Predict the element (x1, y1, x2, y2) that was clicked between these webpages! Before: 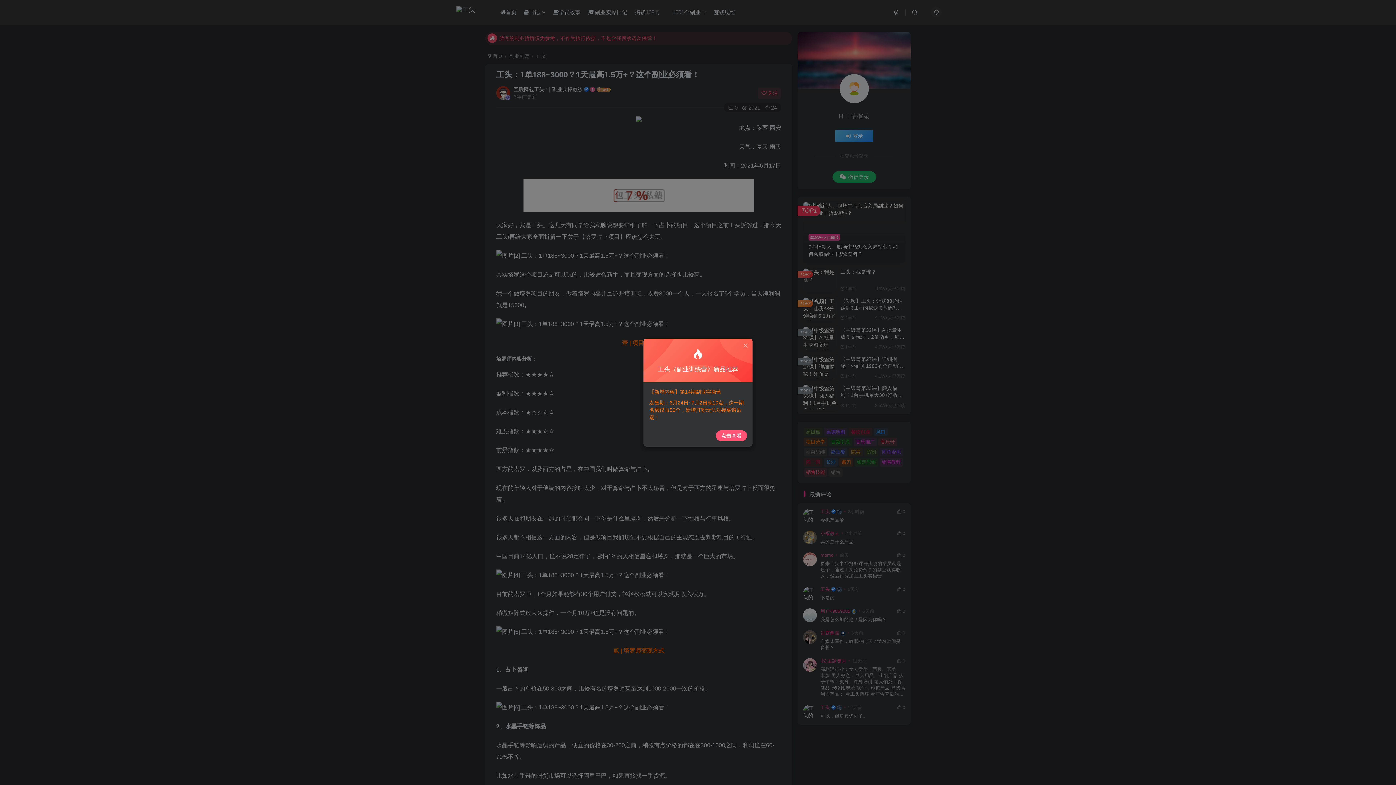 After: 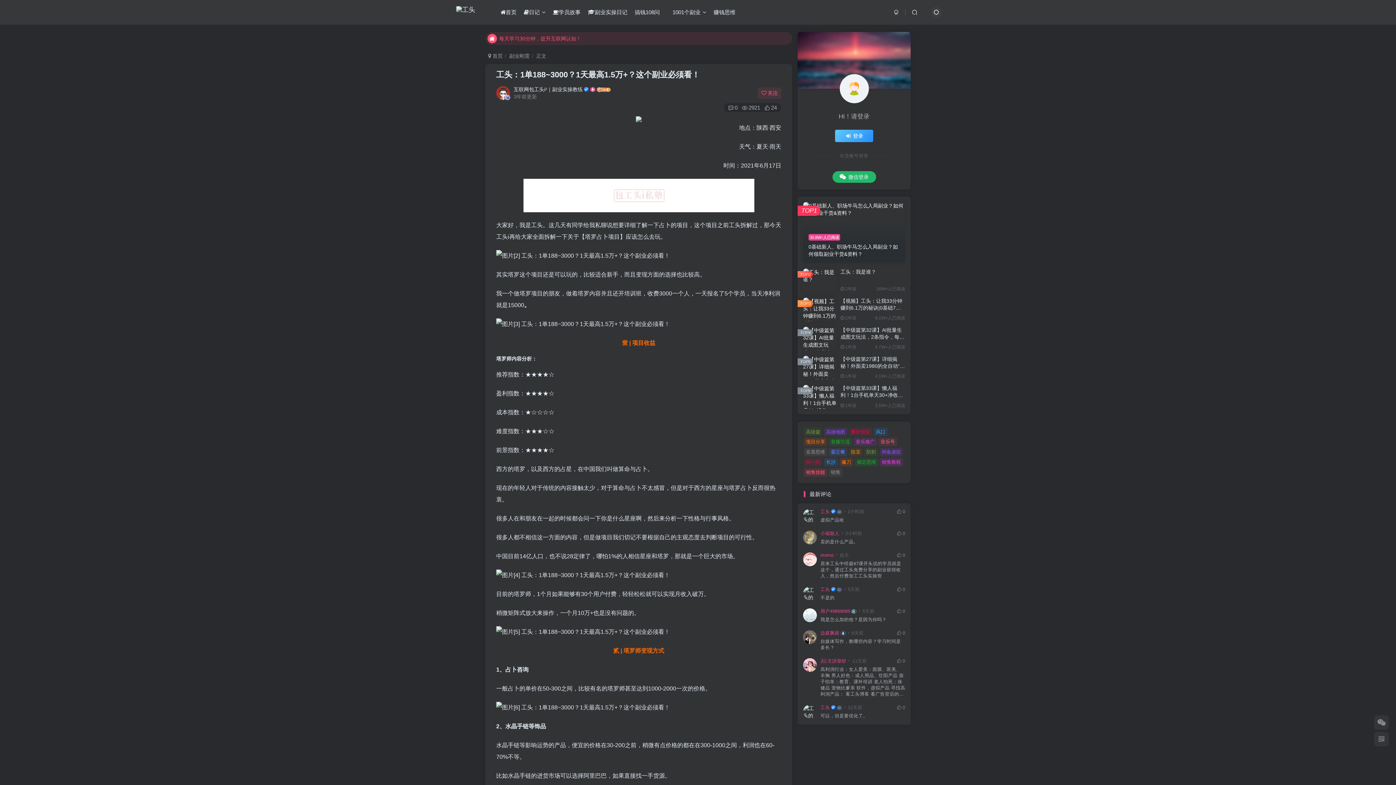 Action: bbox: (742, 342, 749, 349)